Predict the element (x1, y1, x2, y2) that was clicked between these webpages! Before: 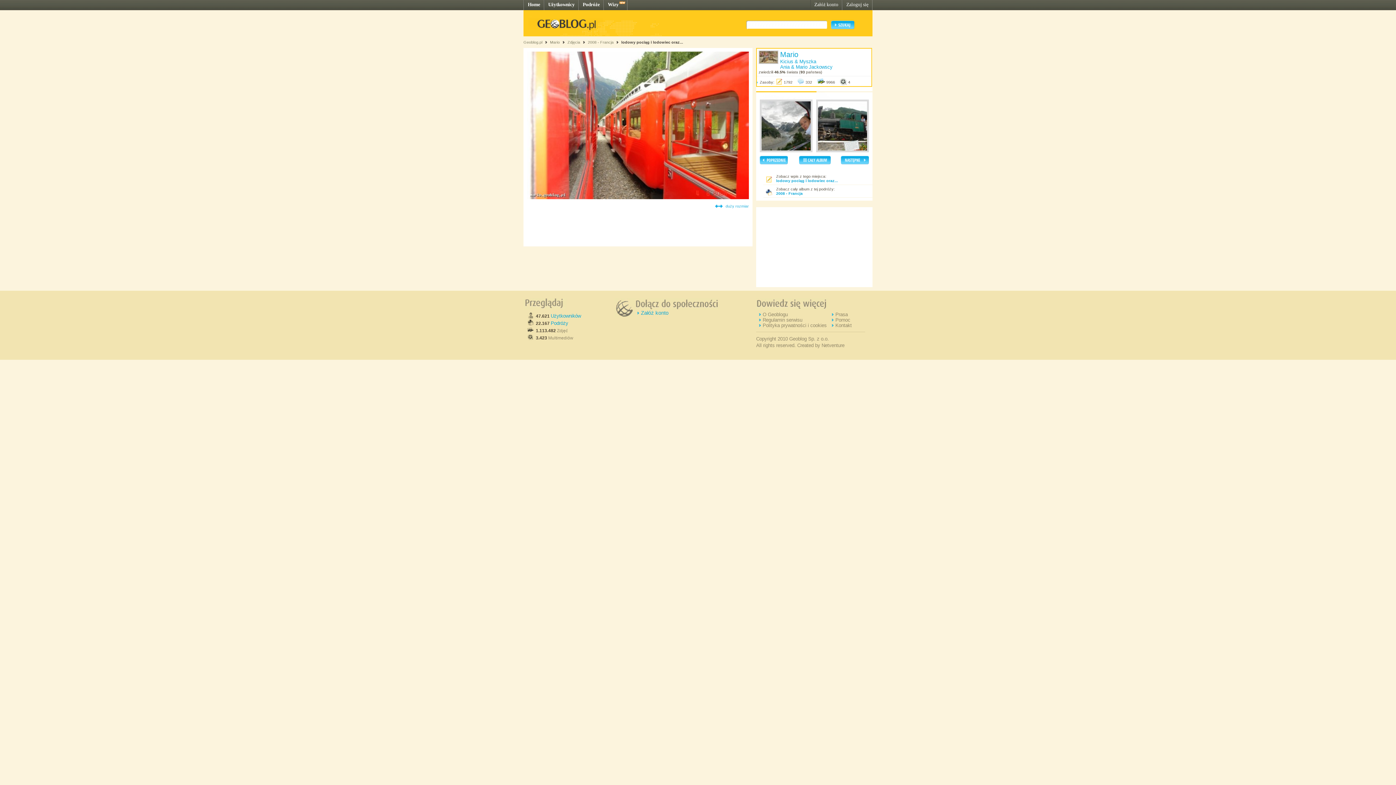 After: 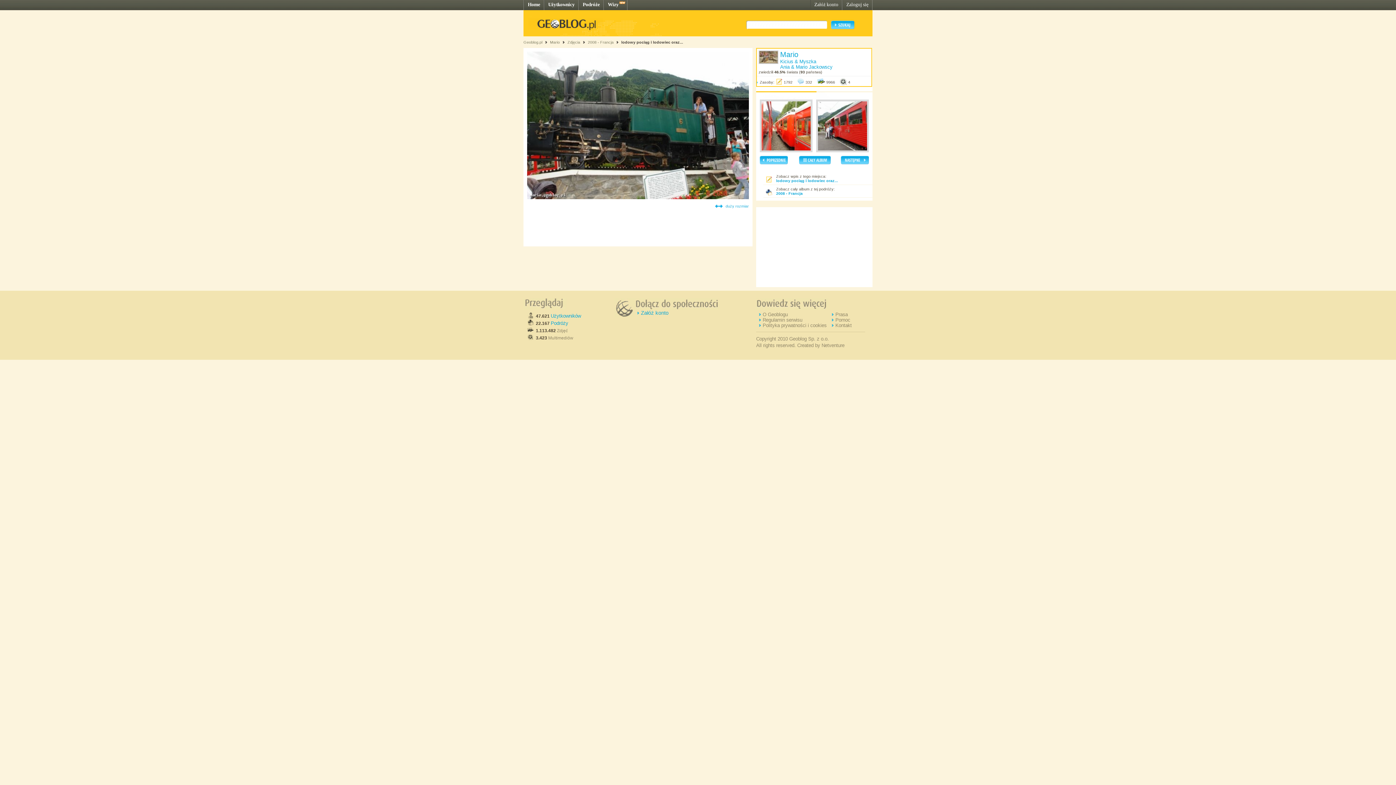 Action: bbox: (527, 195, 749, 200)